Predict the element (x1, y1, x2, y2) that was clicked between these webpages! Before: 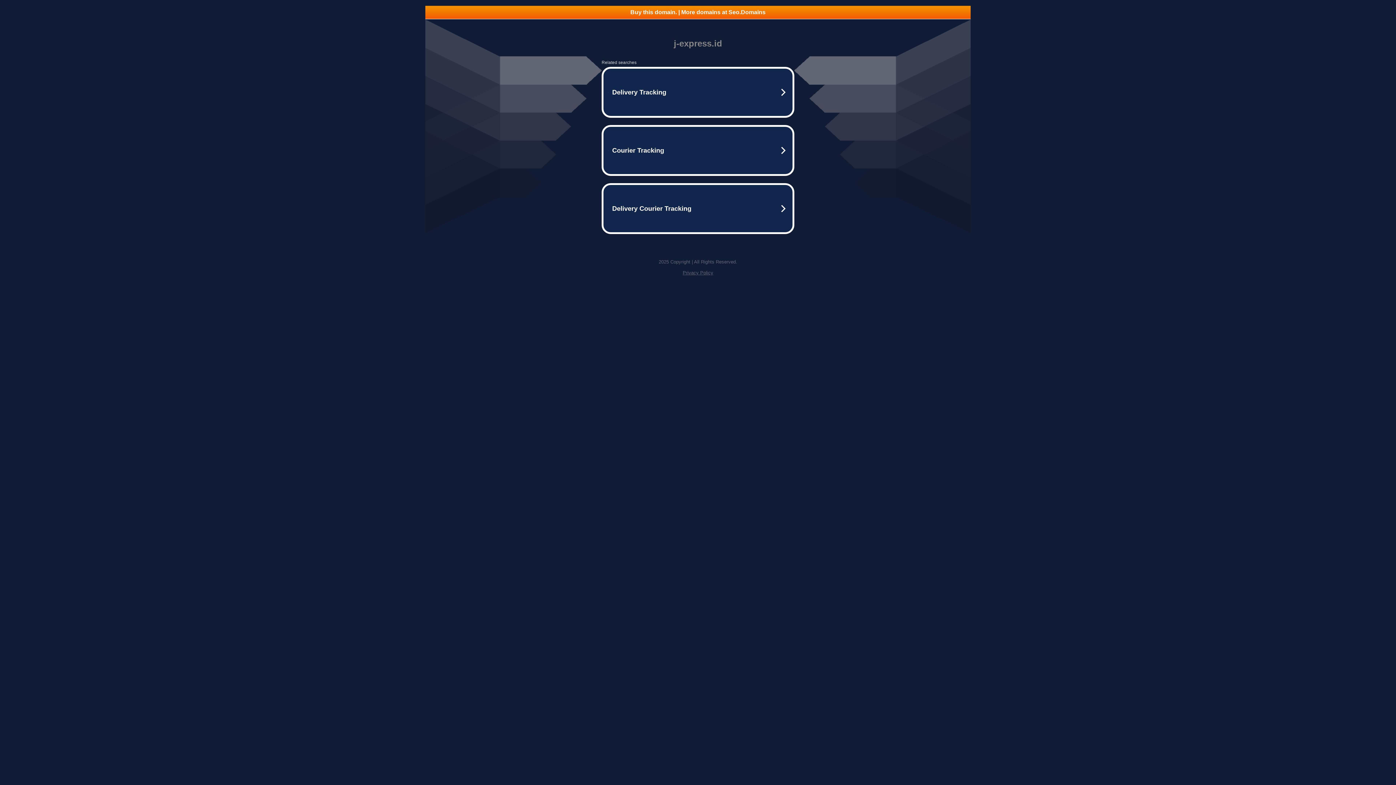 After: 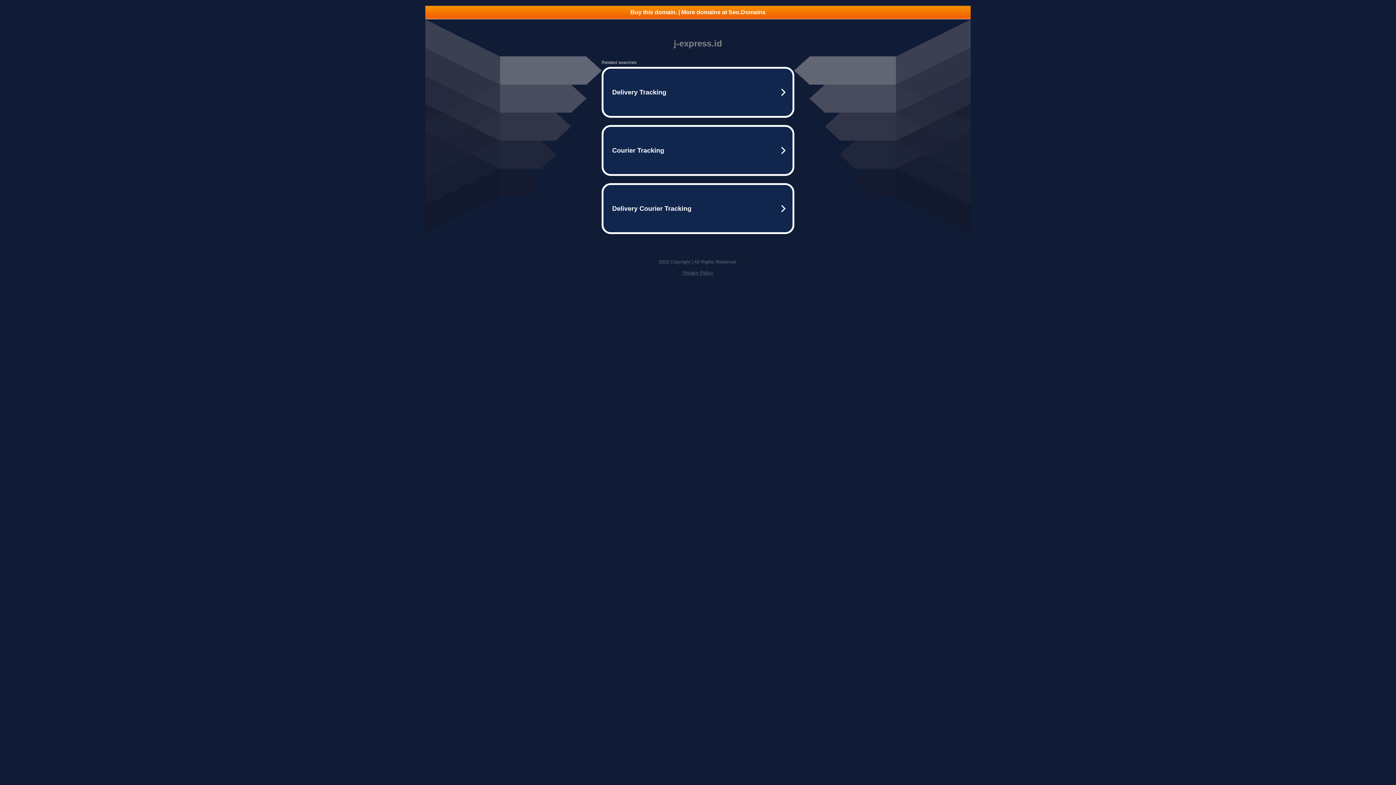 Action: label: Buy this domain. | More domains at Seo.Domains bbox: (425, 5, 970, 18)